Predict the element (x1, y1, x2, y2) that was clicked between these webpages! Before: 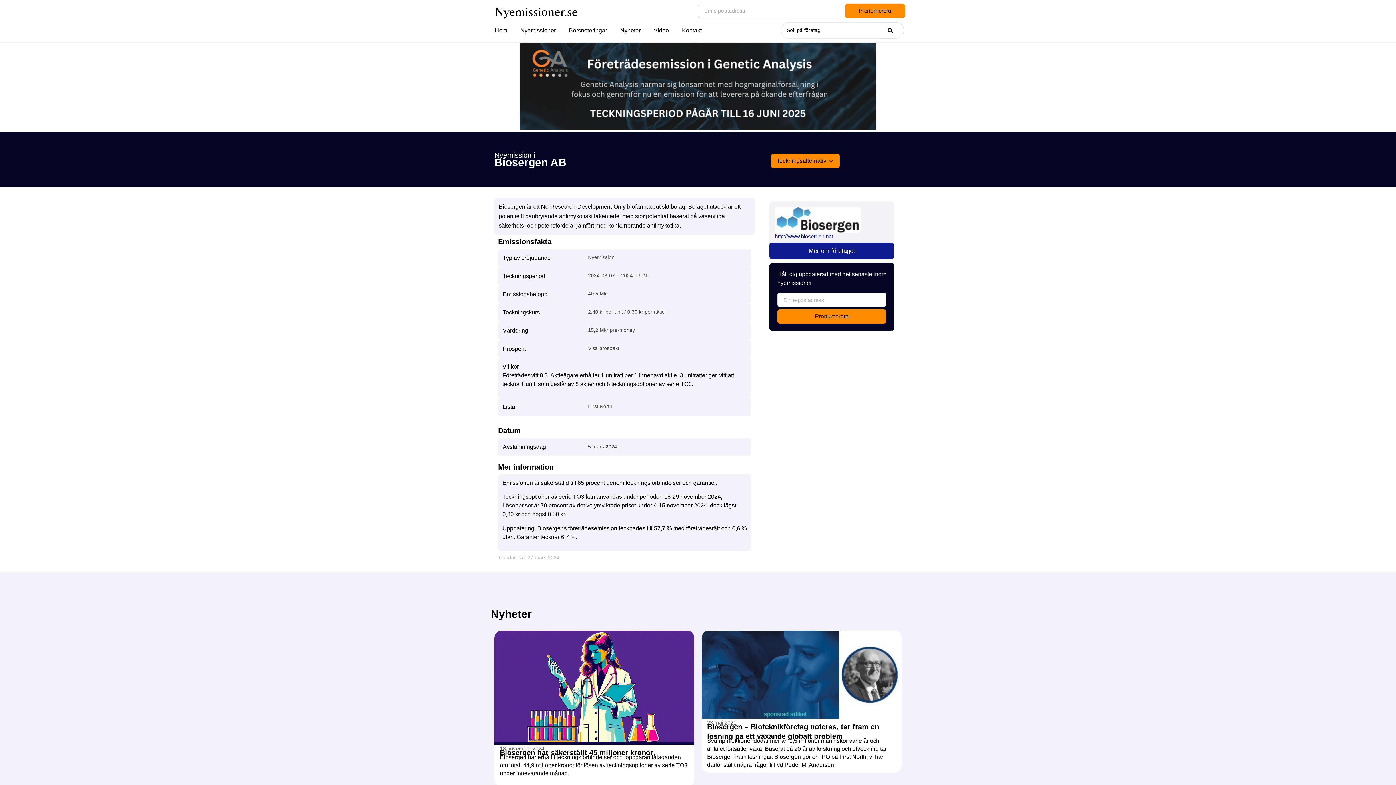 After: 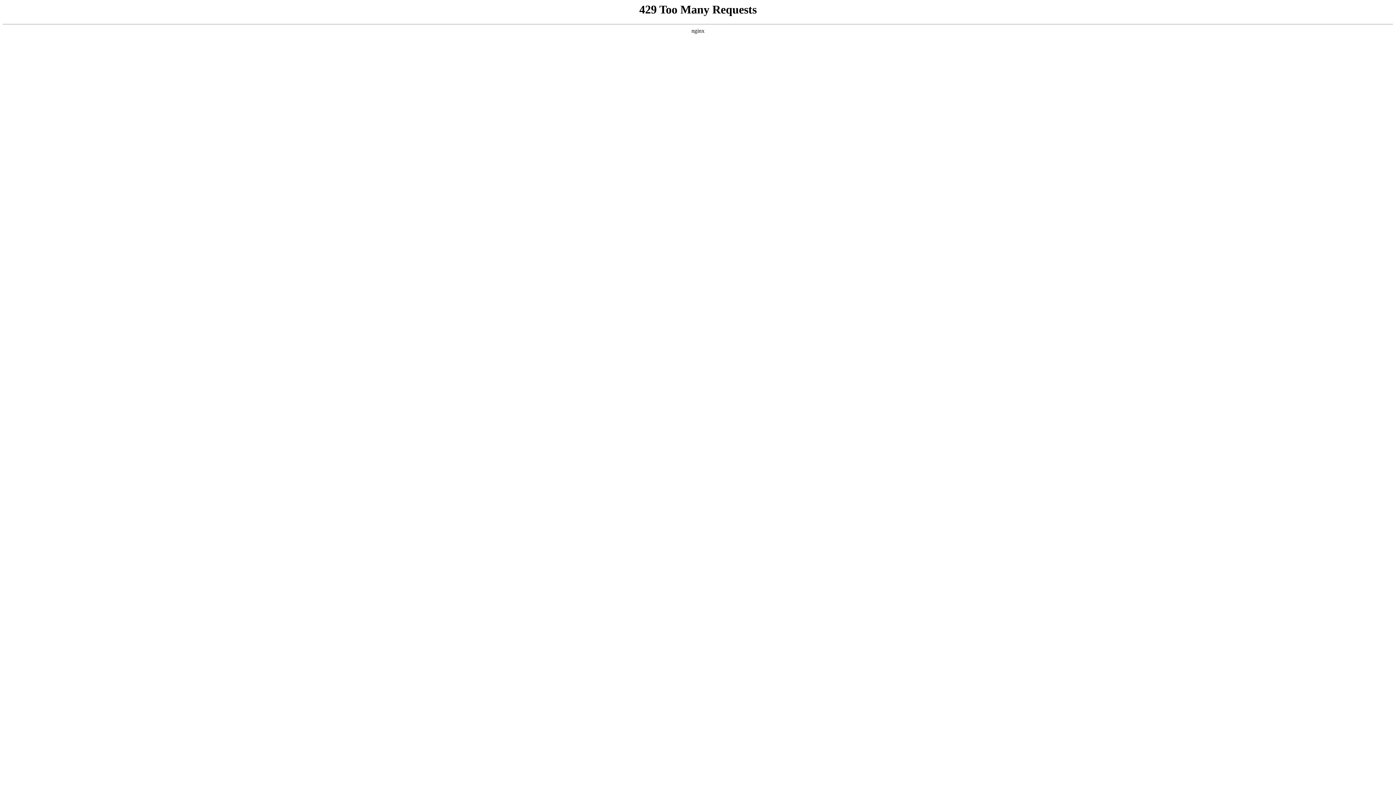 Action: bbox: (562, 26, 613, 34) label: Börsnoteringar